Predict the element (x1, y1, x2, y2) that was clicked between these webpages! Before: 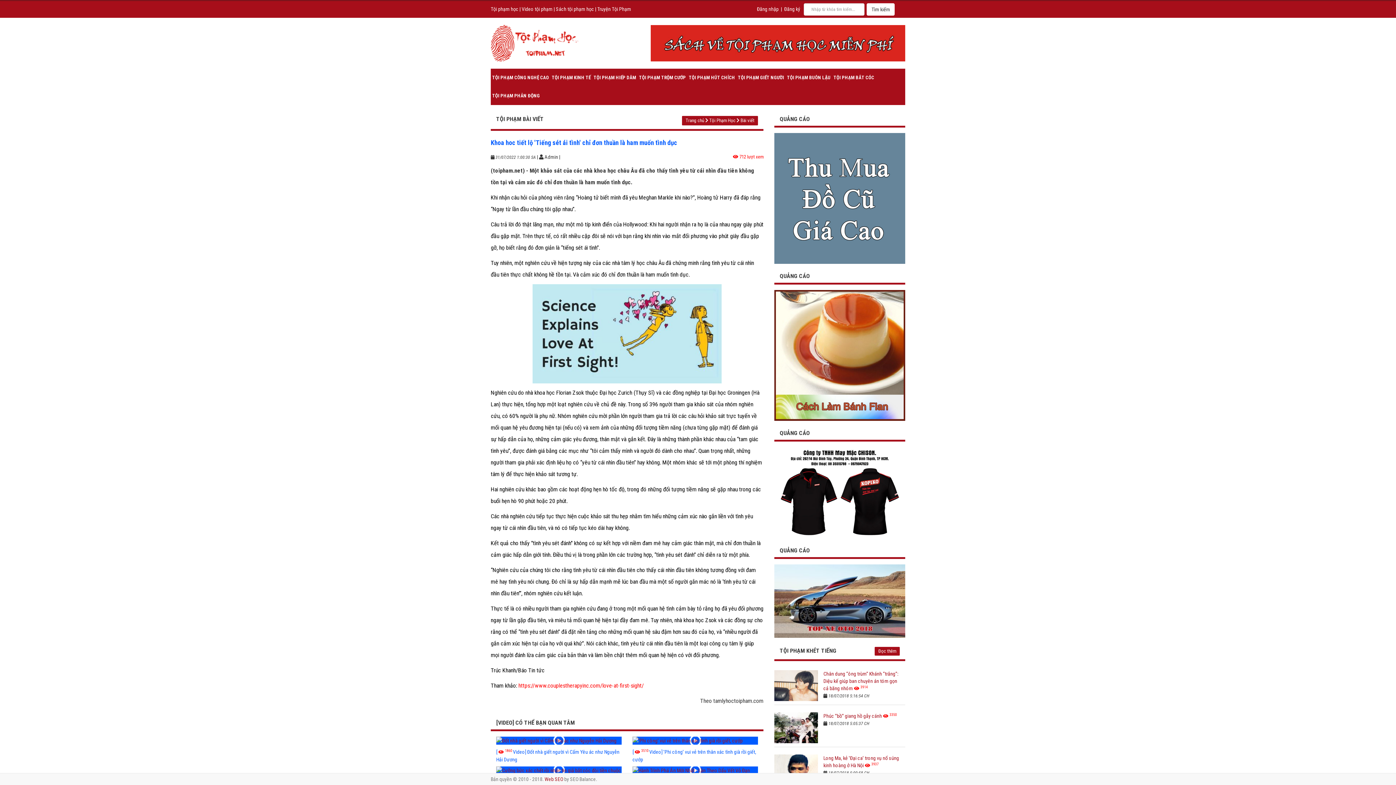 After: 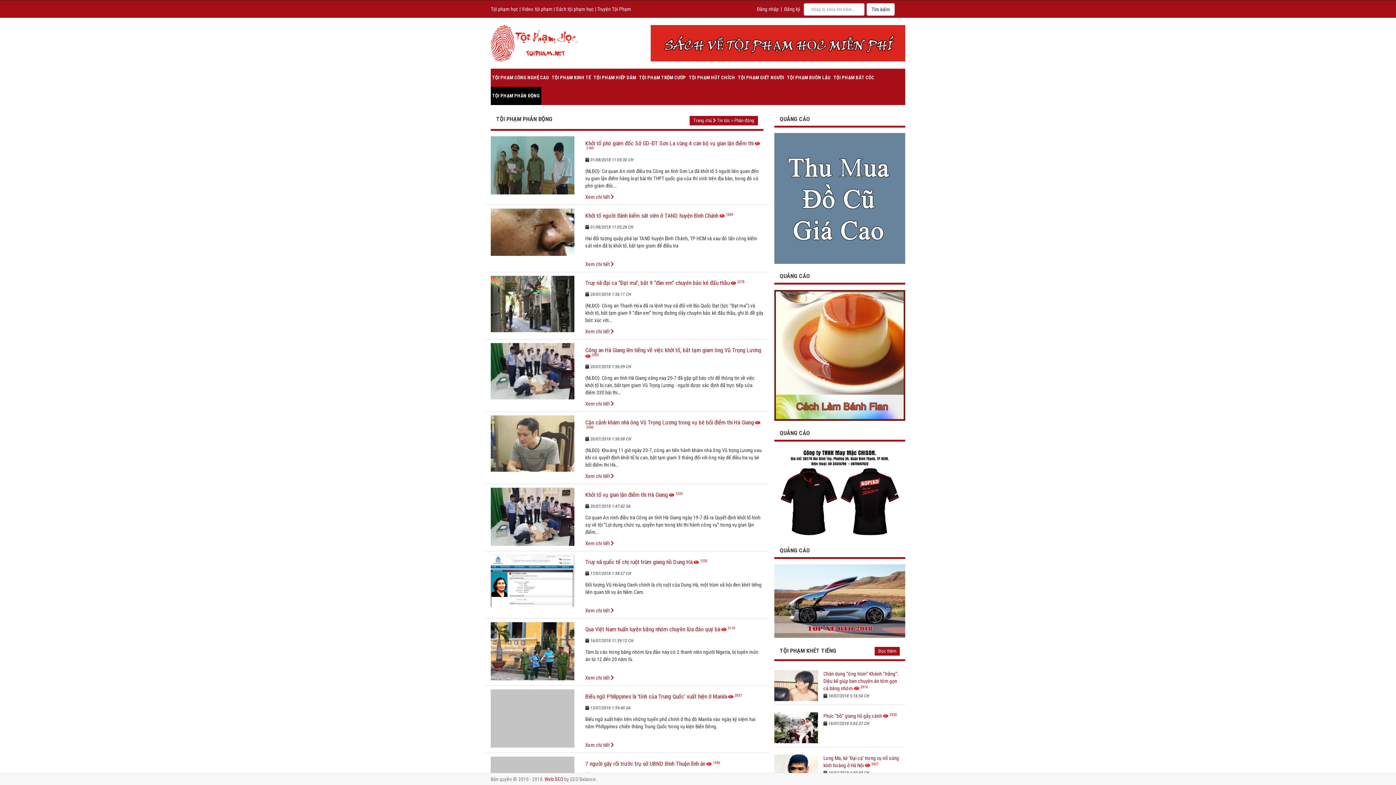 Action: label: TỘI PHẠM PHẢN ĐỘNG bbox: (490, 86, 541, 105)